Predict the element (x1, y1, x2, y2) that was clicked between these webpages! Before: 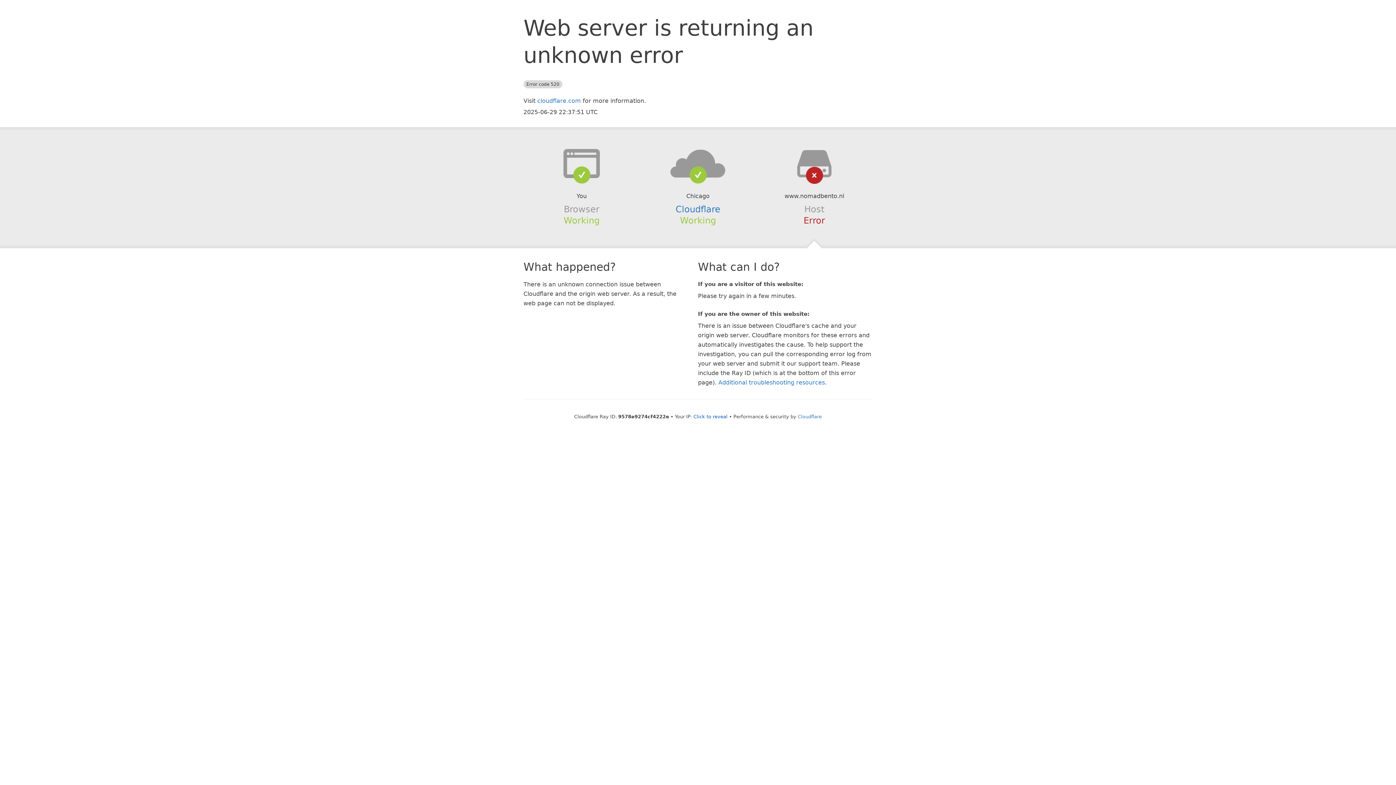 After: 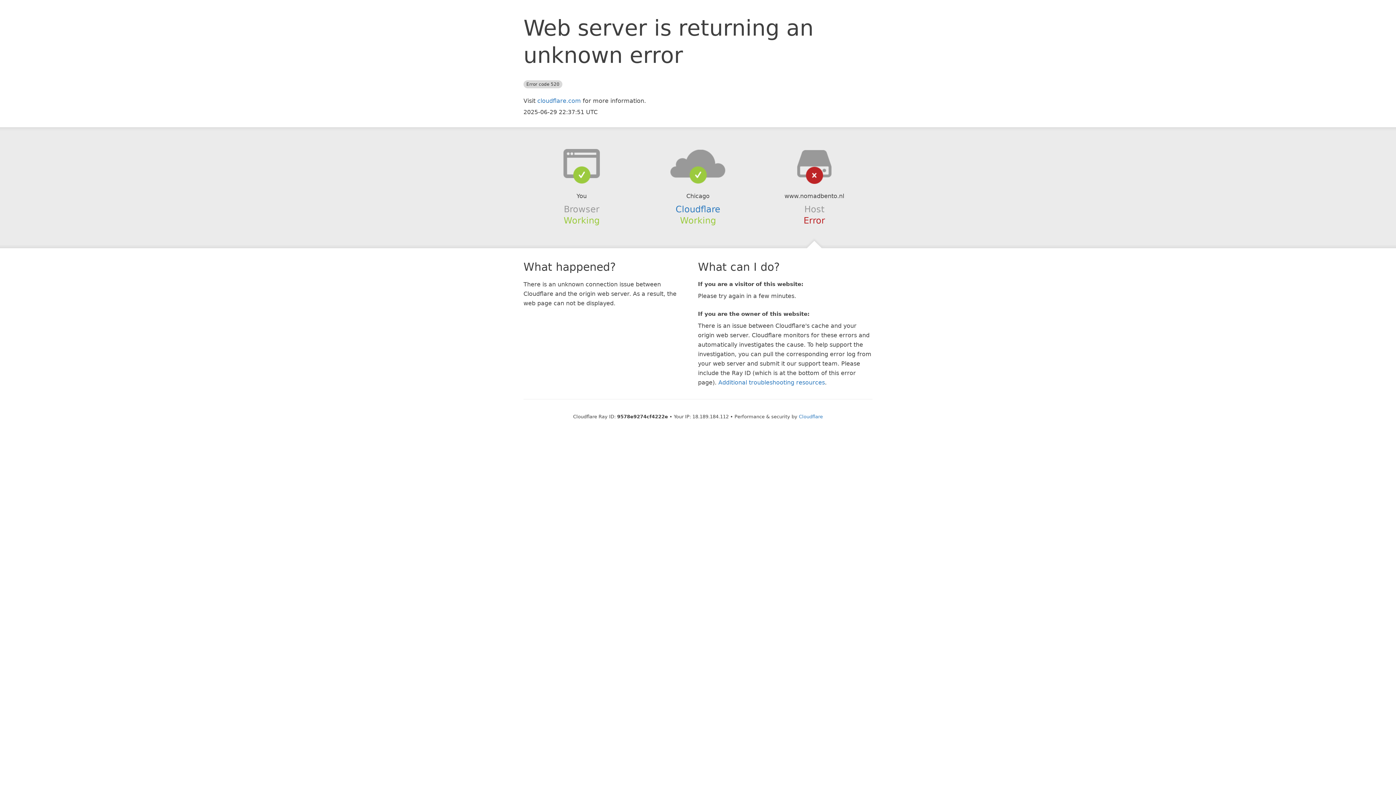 Action: bbox: (693, 414, 727, 419) label: Click to reveal